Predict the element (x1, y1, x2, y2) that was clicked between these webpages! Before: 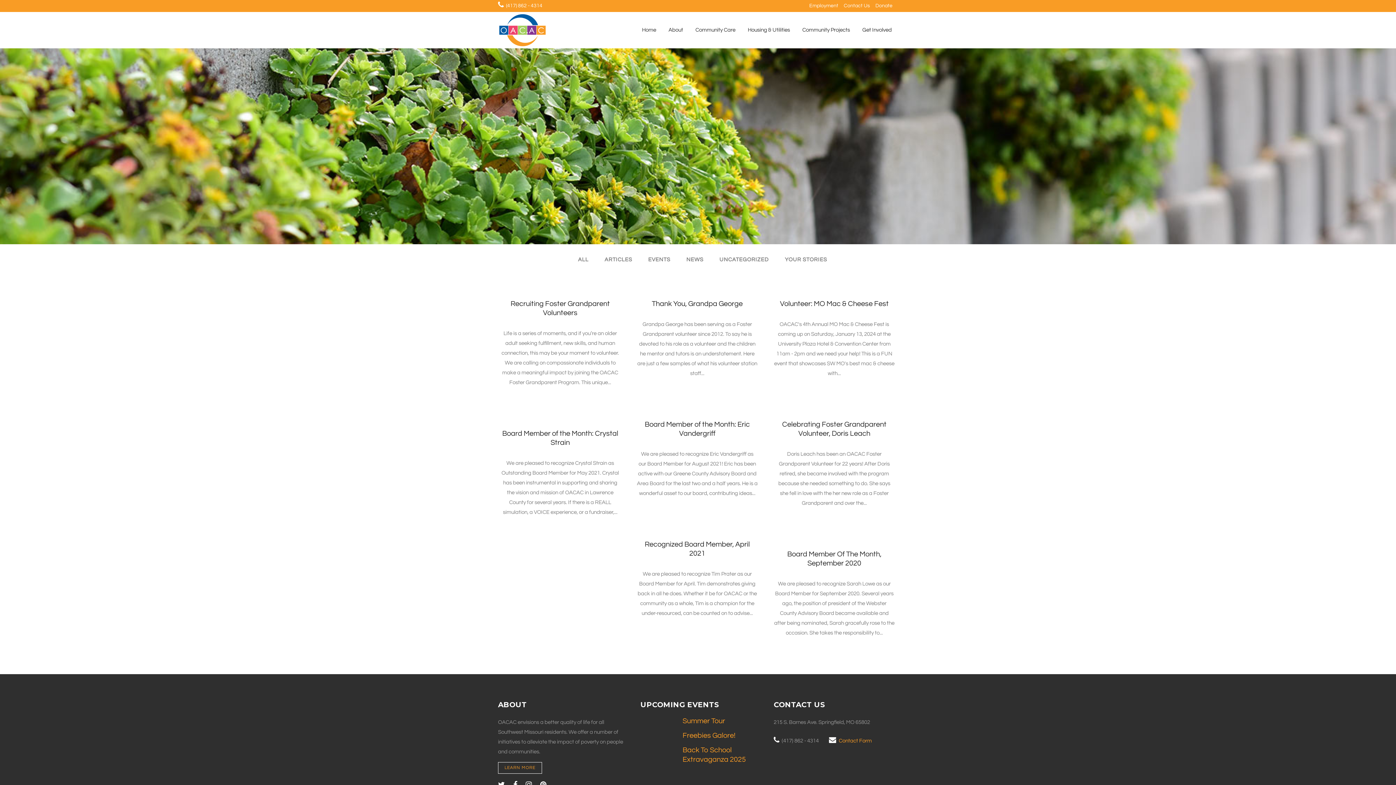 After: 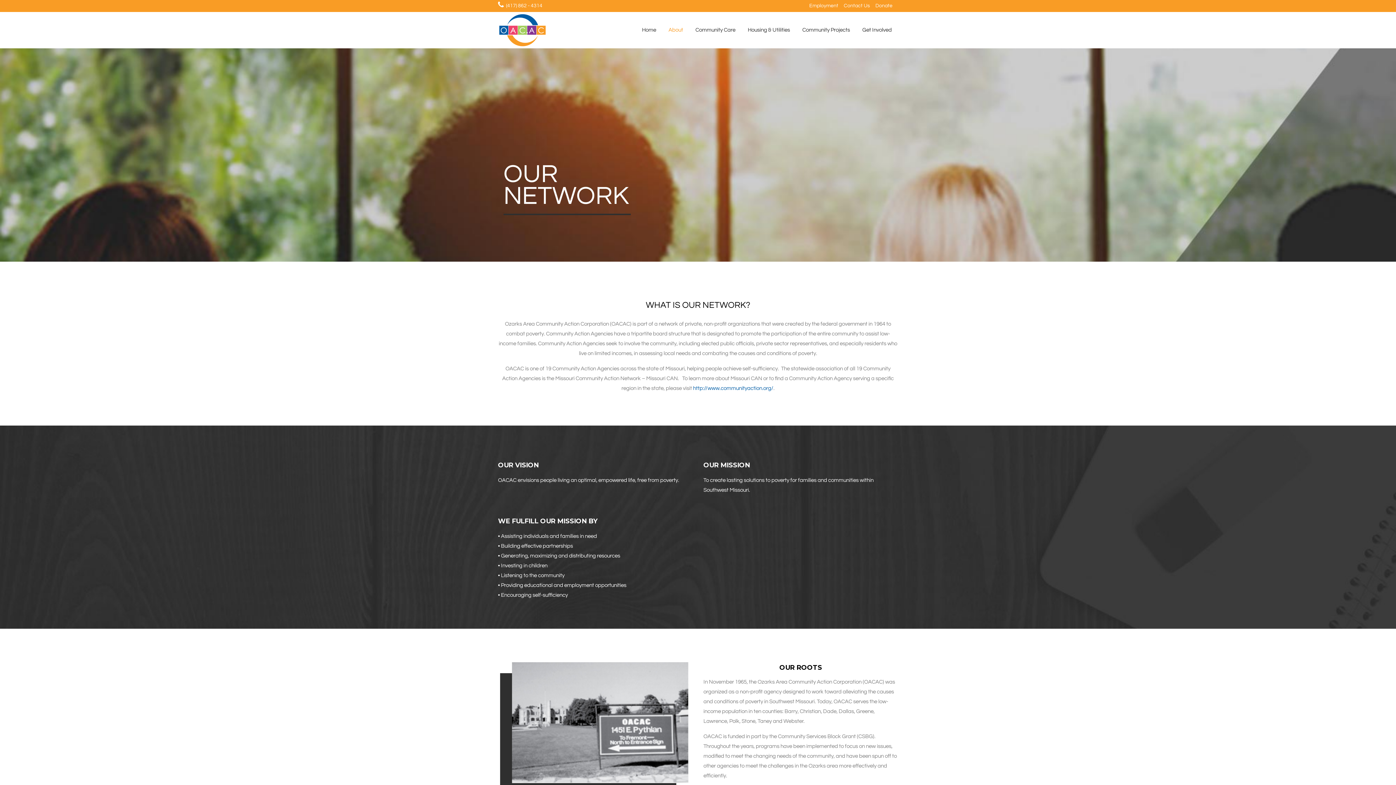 Action: bbox: (498, 762, 542, 774) label: LEARN MORE